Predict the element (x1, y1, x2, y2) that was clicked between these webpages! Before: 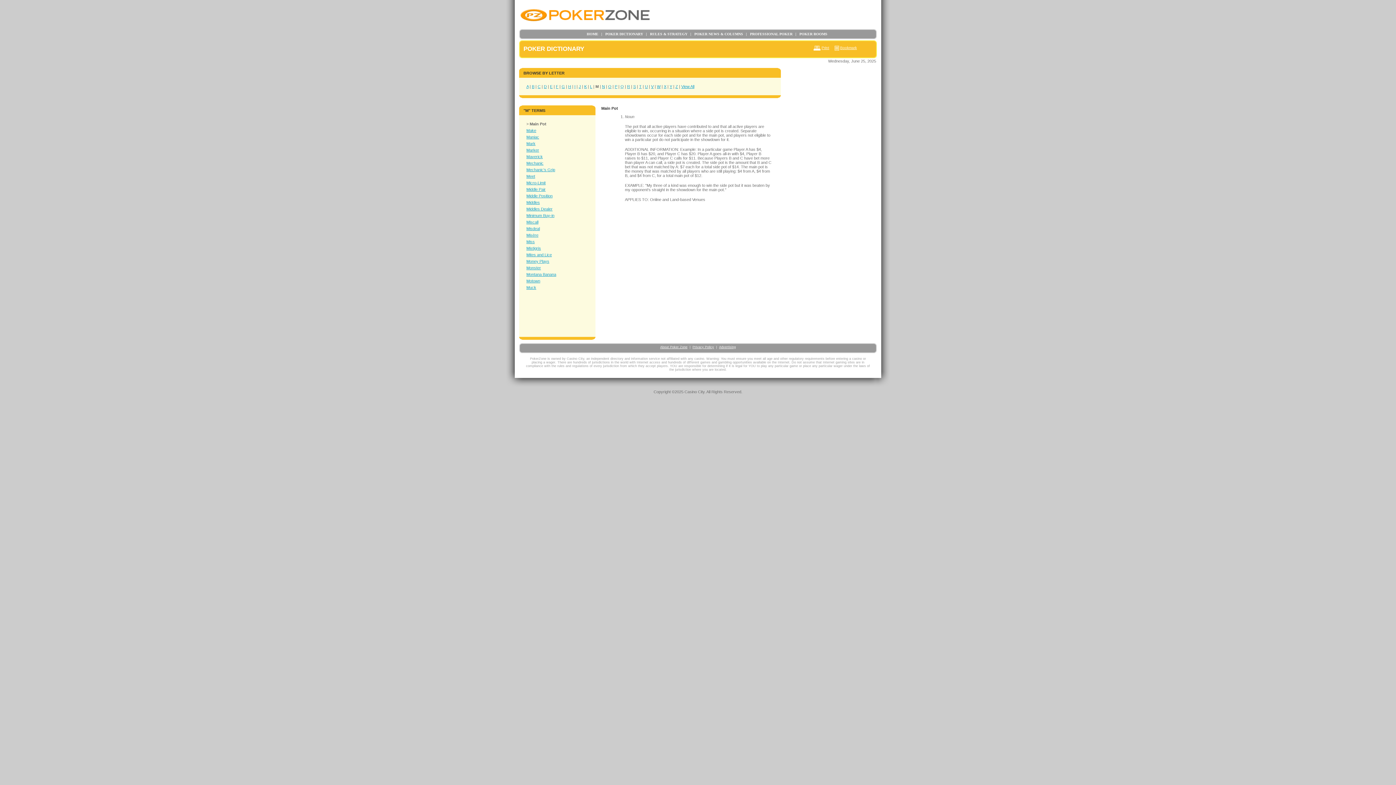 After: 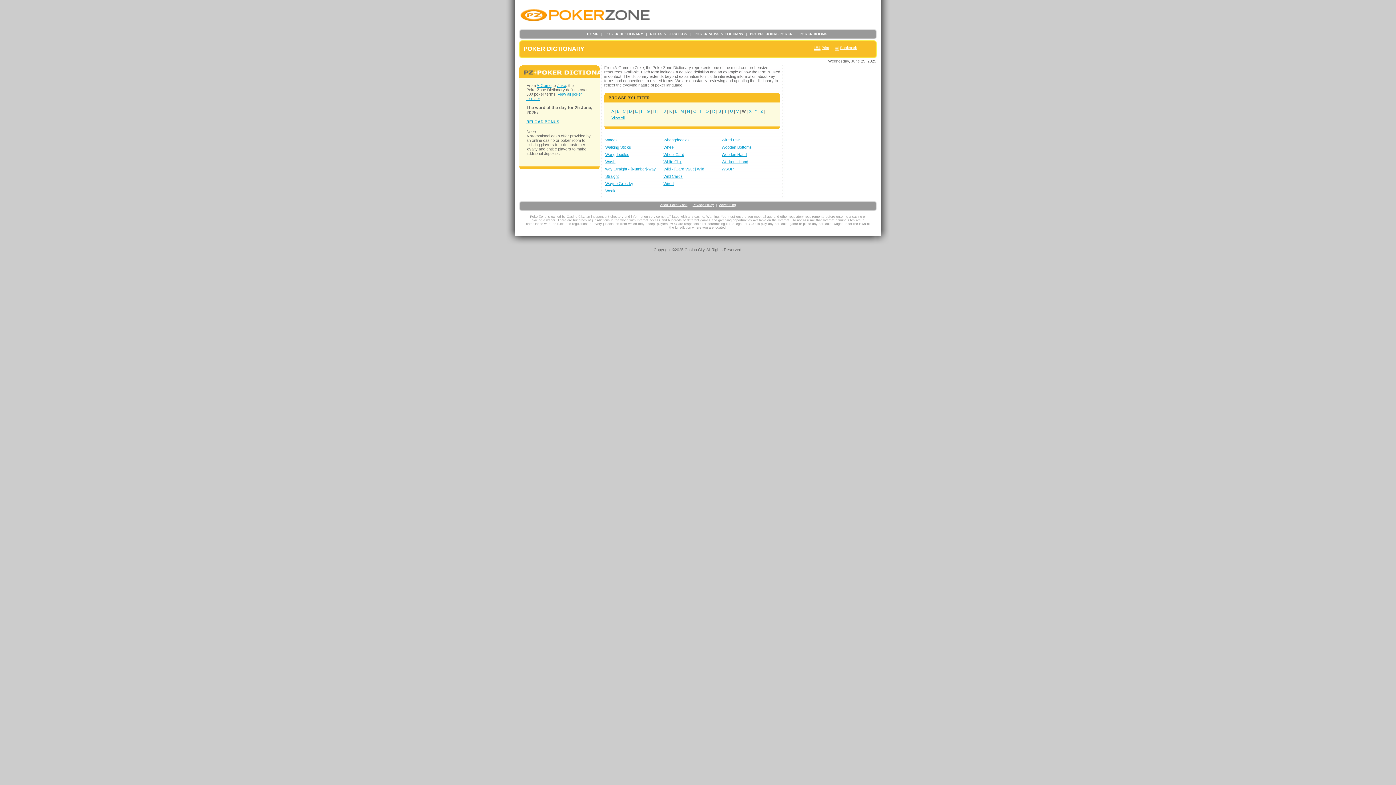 Action: label: W bbox: (657, 84, 660, 88)